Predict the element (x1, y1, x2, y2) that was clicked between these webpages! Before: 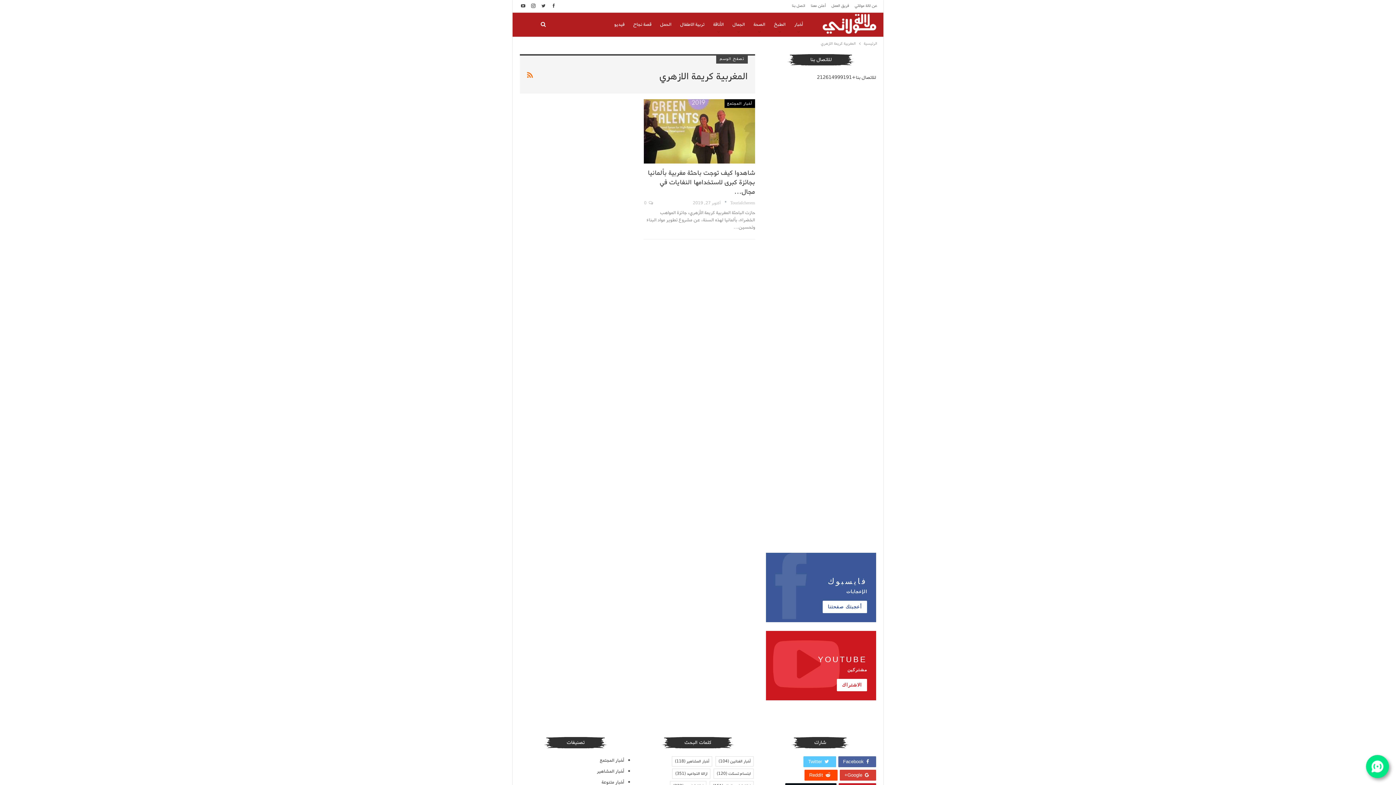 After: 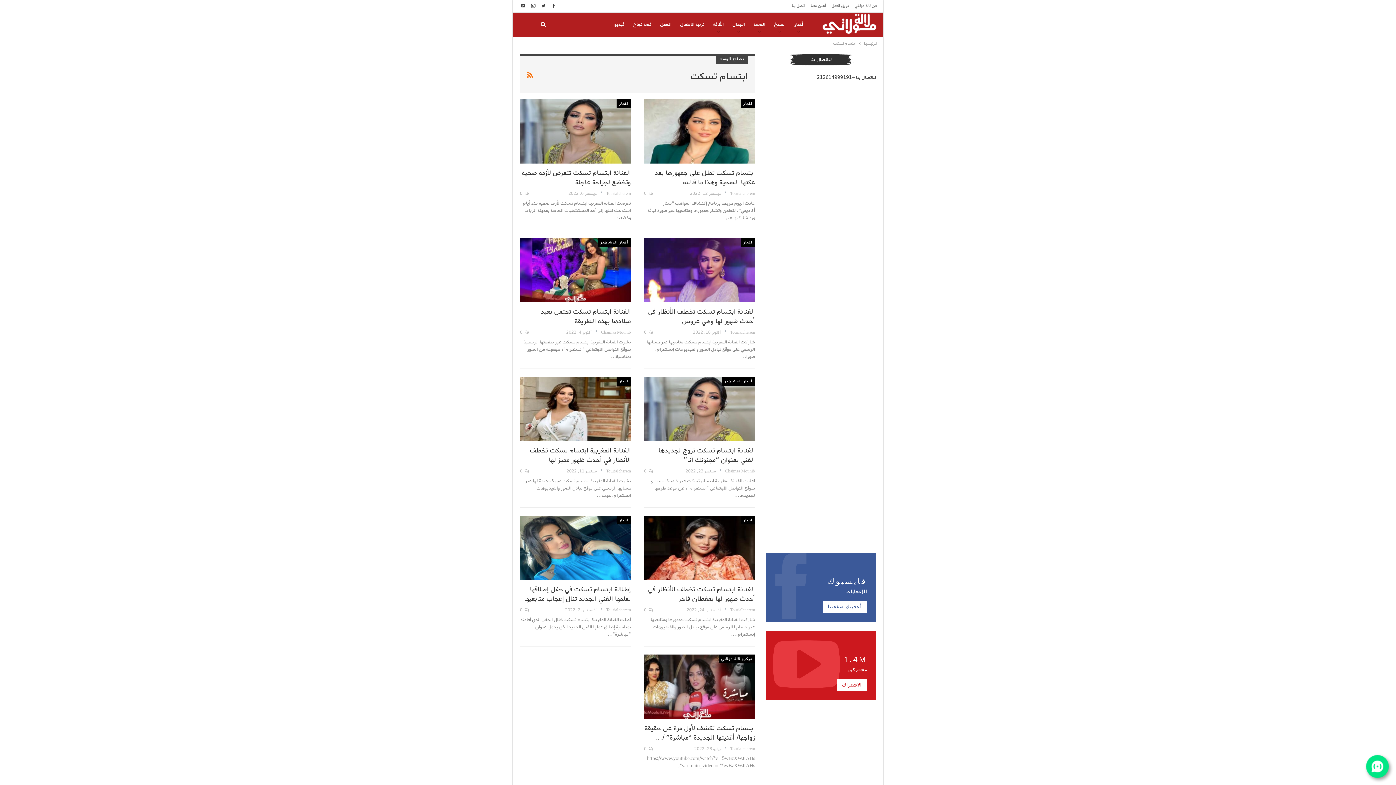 Action: bbox: (713, 768, 753, 779) label: ابتسام تسكت (120 عنصر)